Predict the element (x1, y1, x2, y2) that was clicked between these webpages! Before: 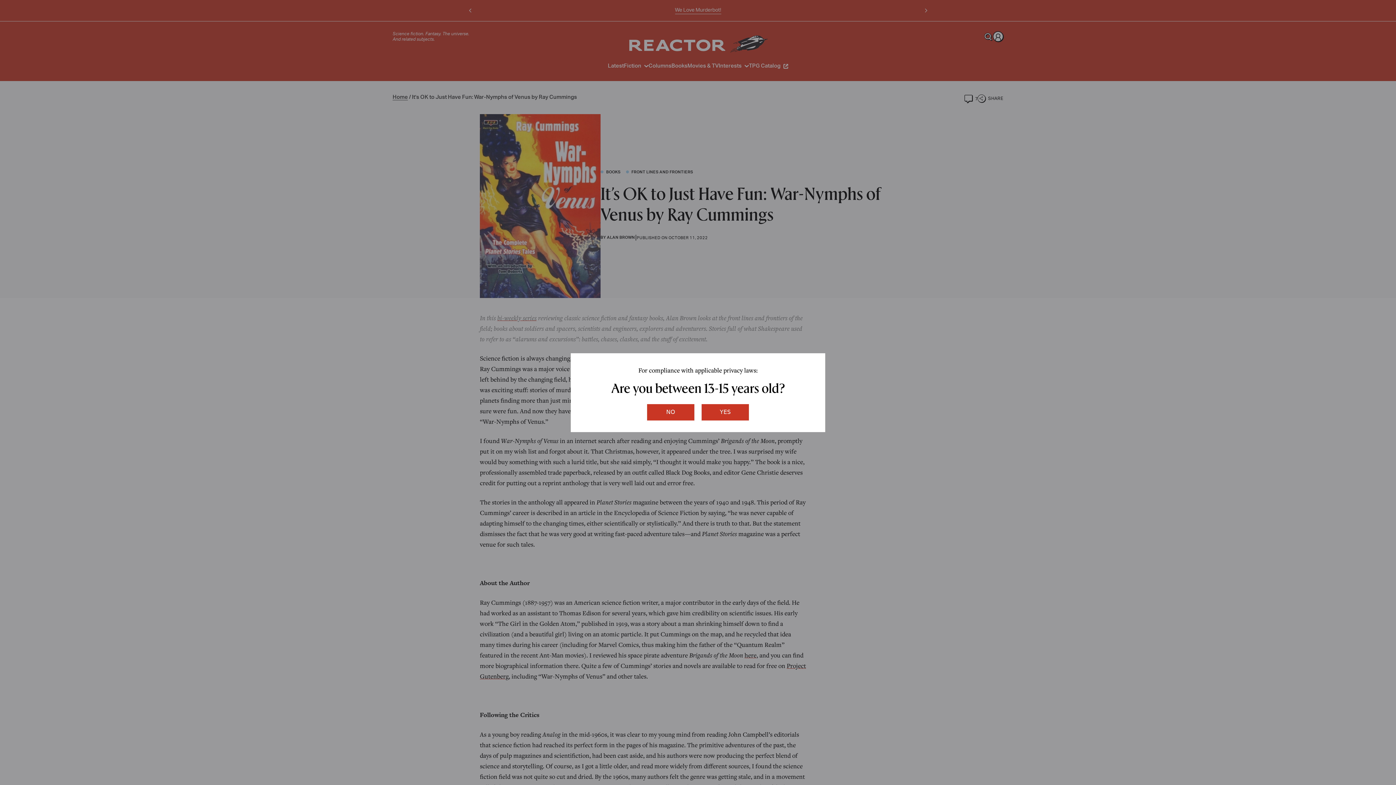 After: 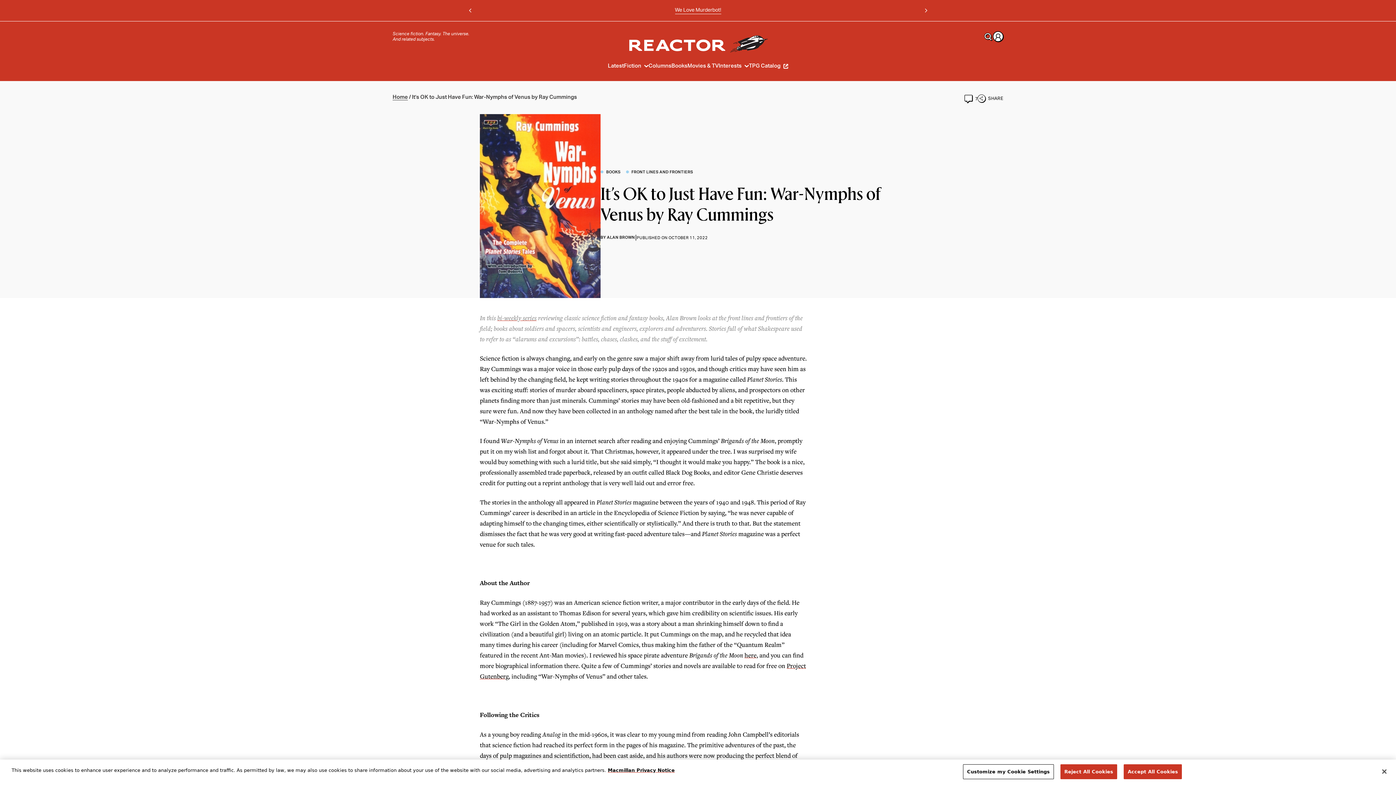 Action: label: no bbox: (647, 404, 694, 420)